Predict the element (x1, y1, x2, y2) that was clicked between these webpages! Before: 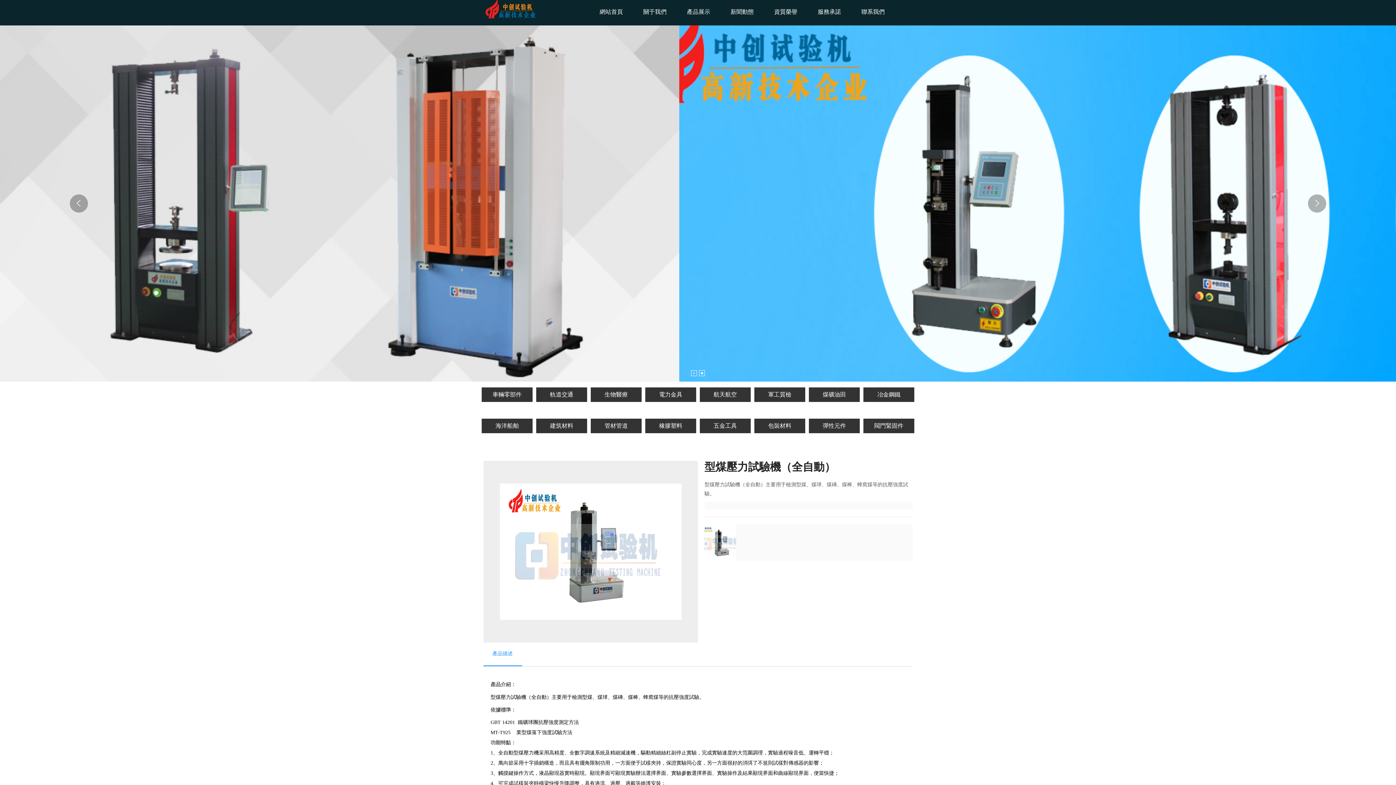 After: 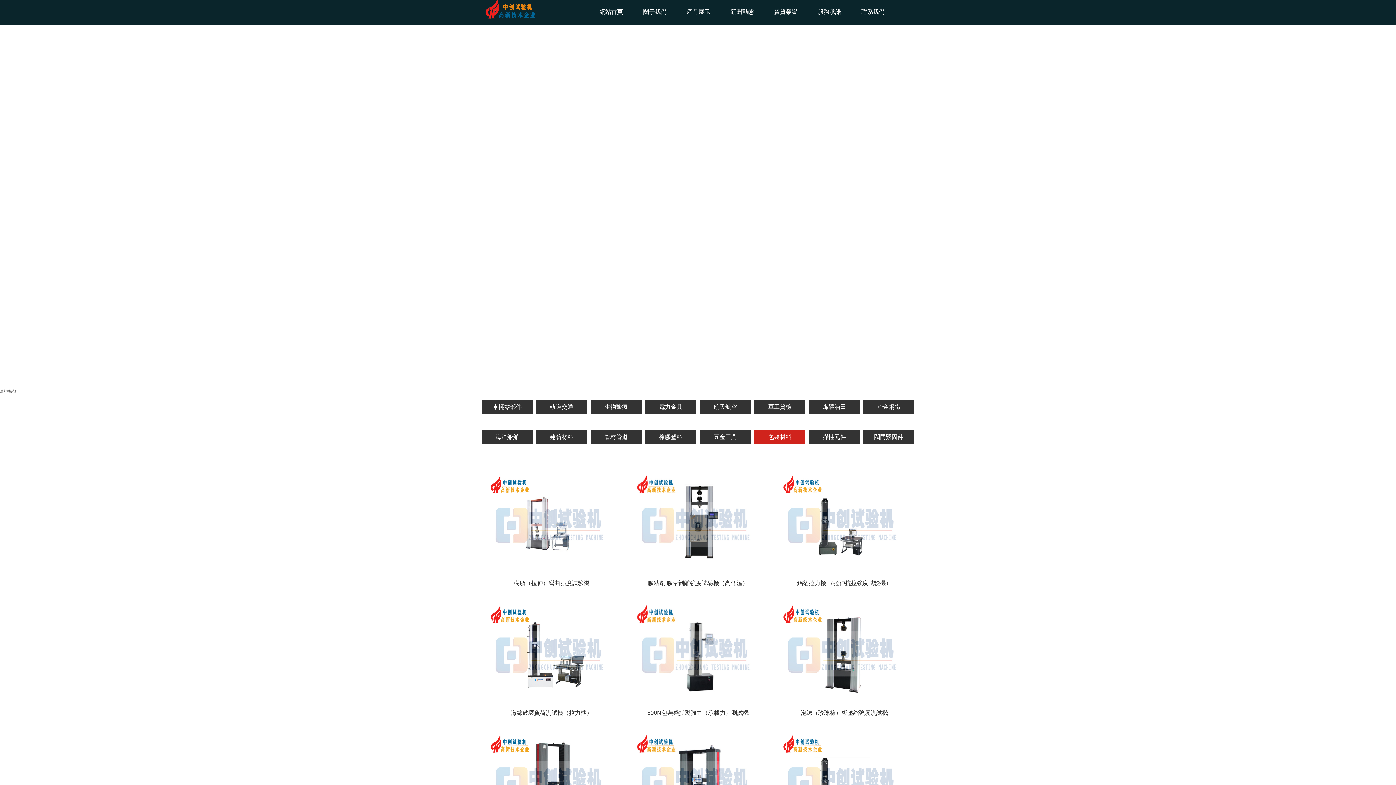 Action: label: 包裝材料 bbox: (754, 418, 805, 433)